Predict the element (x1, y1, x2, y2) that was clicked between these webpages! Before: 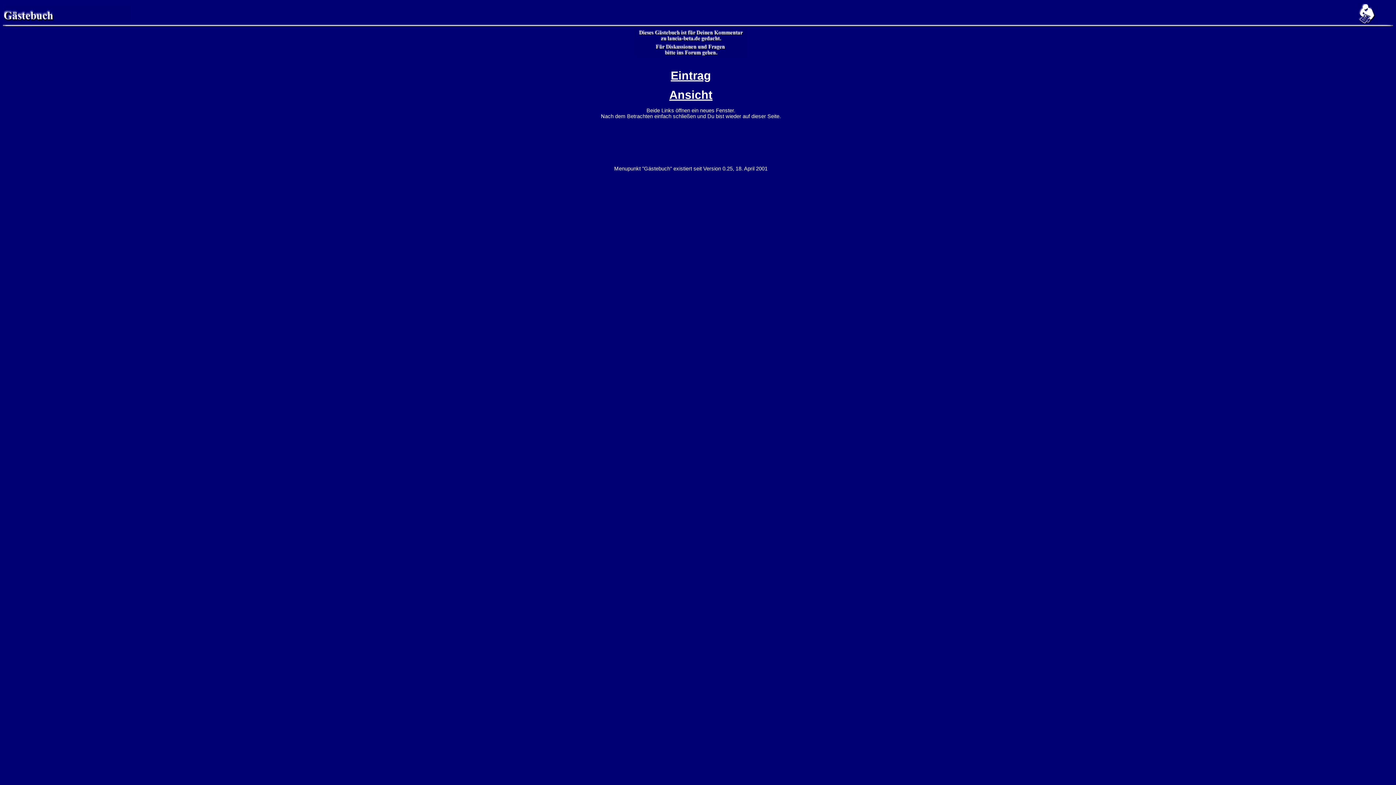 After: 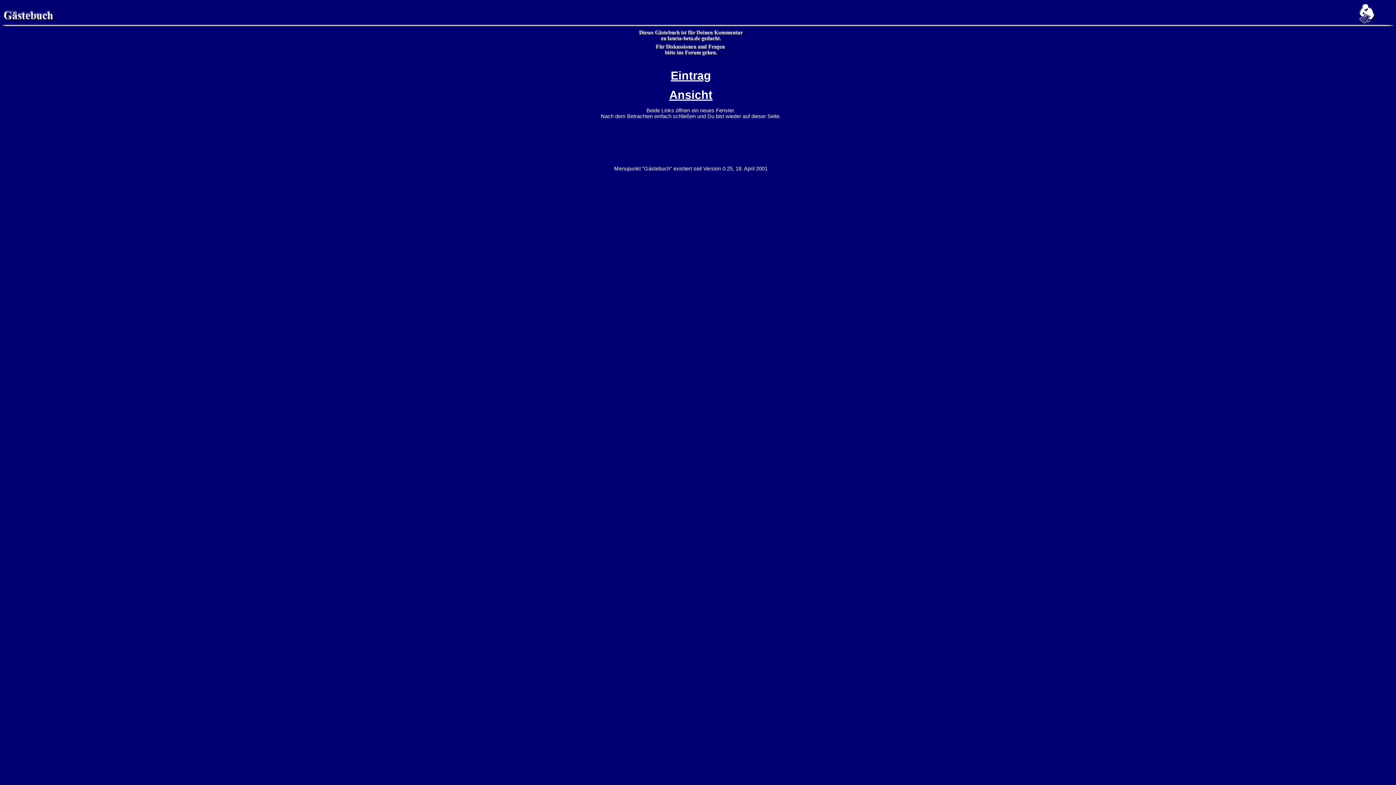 Action: label: Eintrag

 bbox: (670, 74, 711, 80)